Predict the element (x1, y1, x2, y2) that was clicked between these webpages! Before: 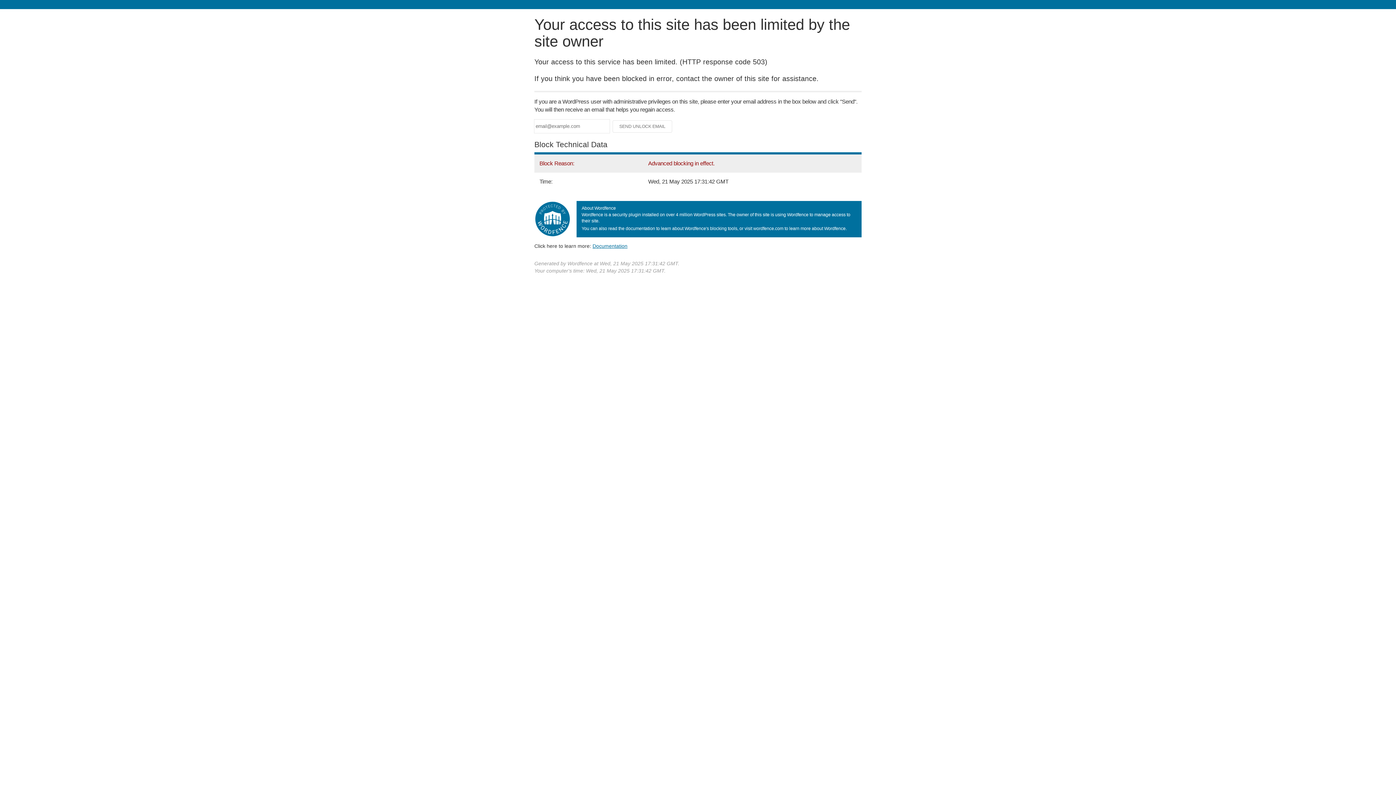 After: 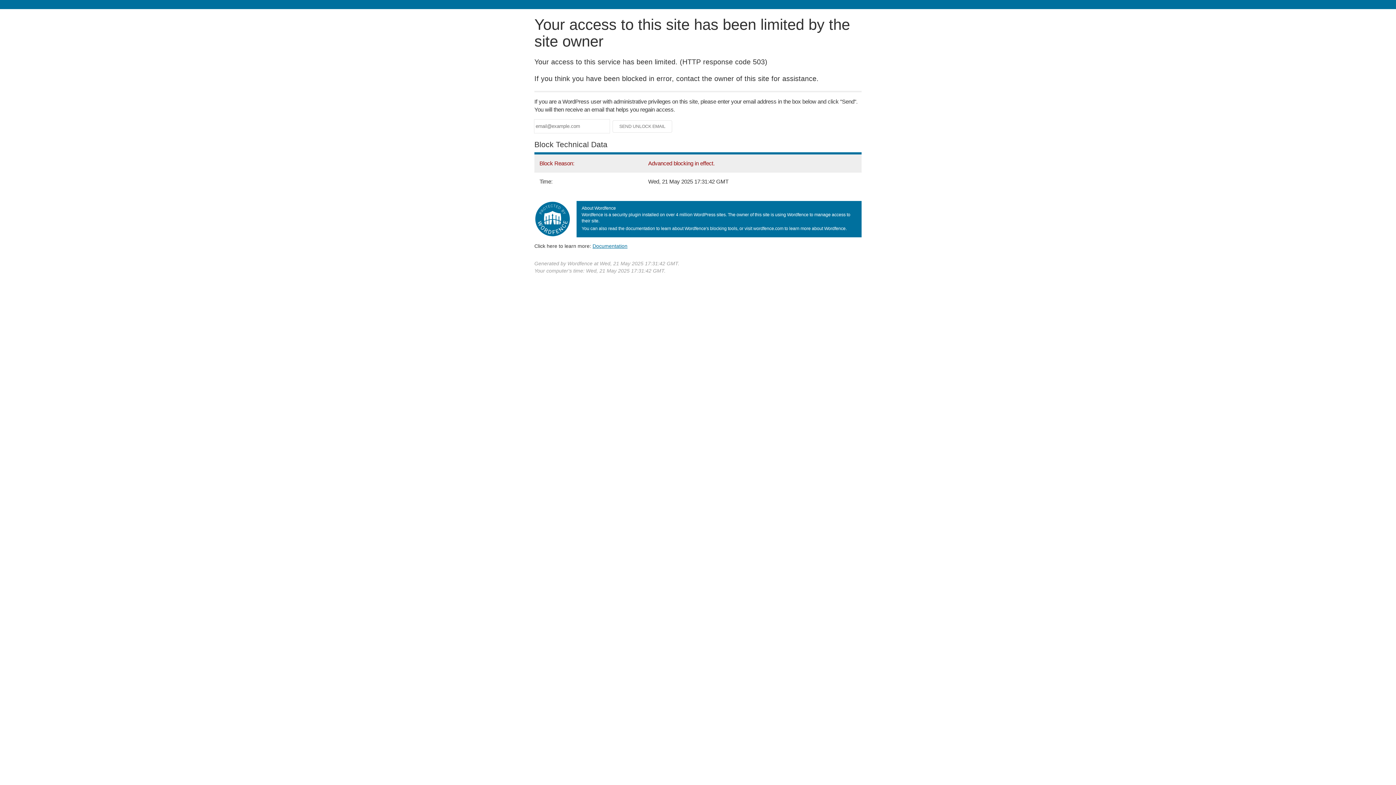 Action: bbox: (592, 243, 627, 248) label: Documentation